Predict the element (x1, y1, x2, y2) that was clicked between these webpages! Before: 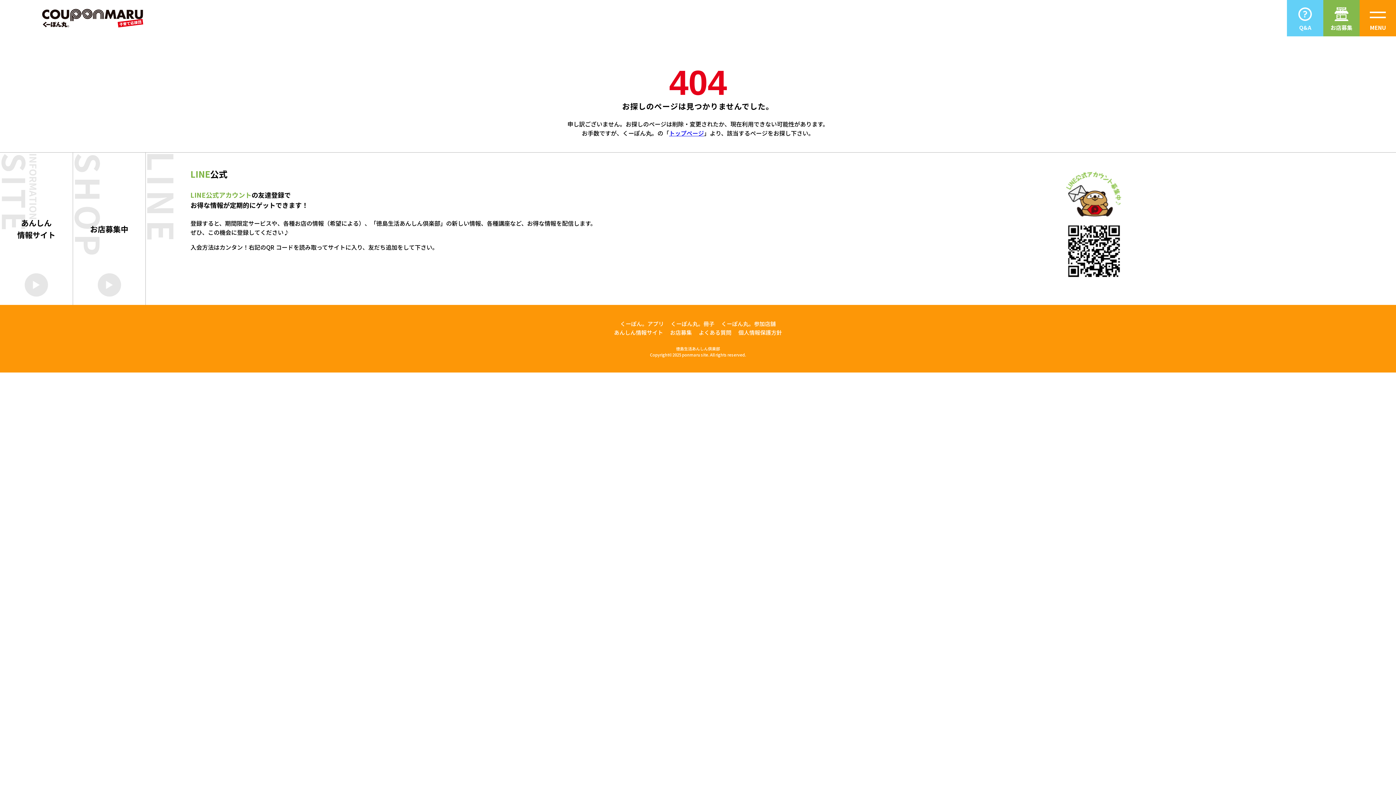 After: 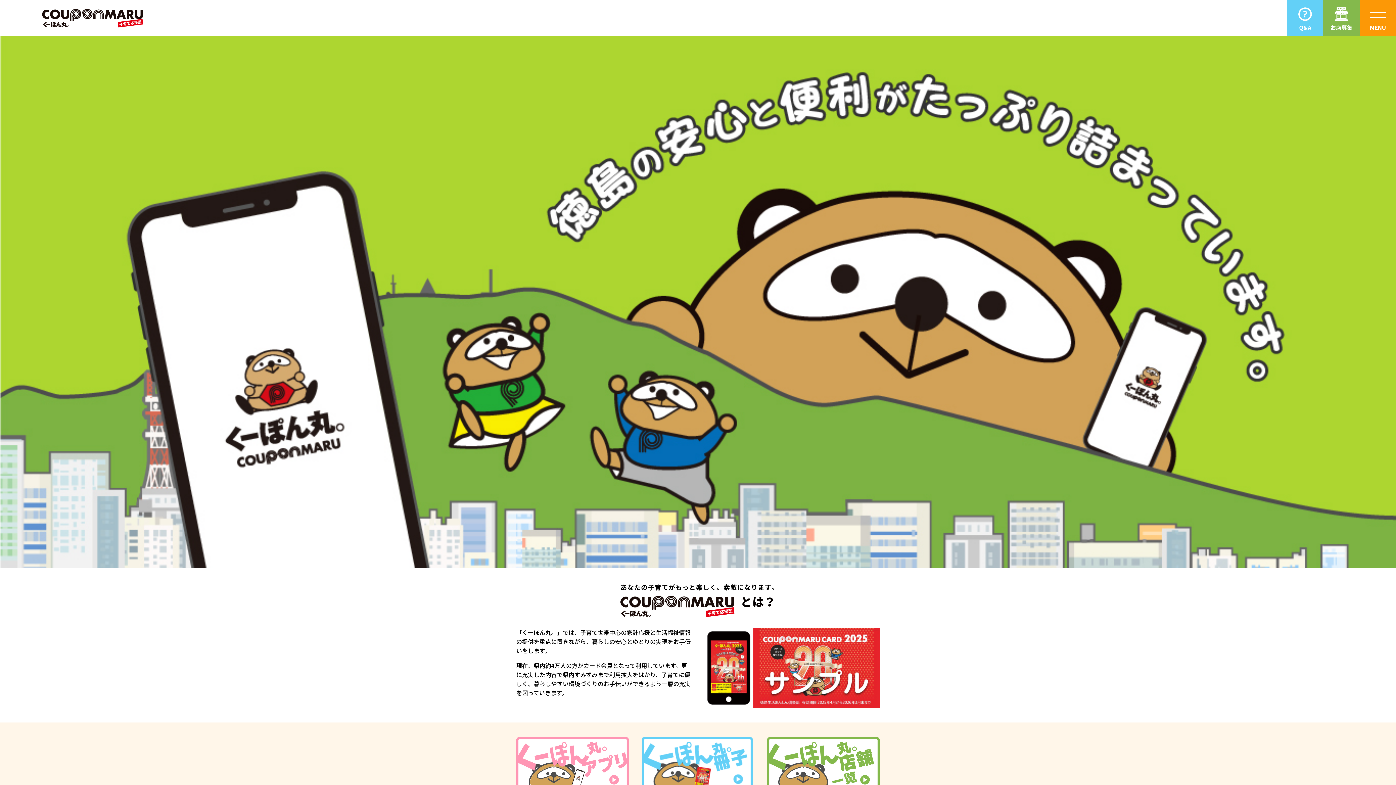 Action: bbox: (41, 8, 143, 28)